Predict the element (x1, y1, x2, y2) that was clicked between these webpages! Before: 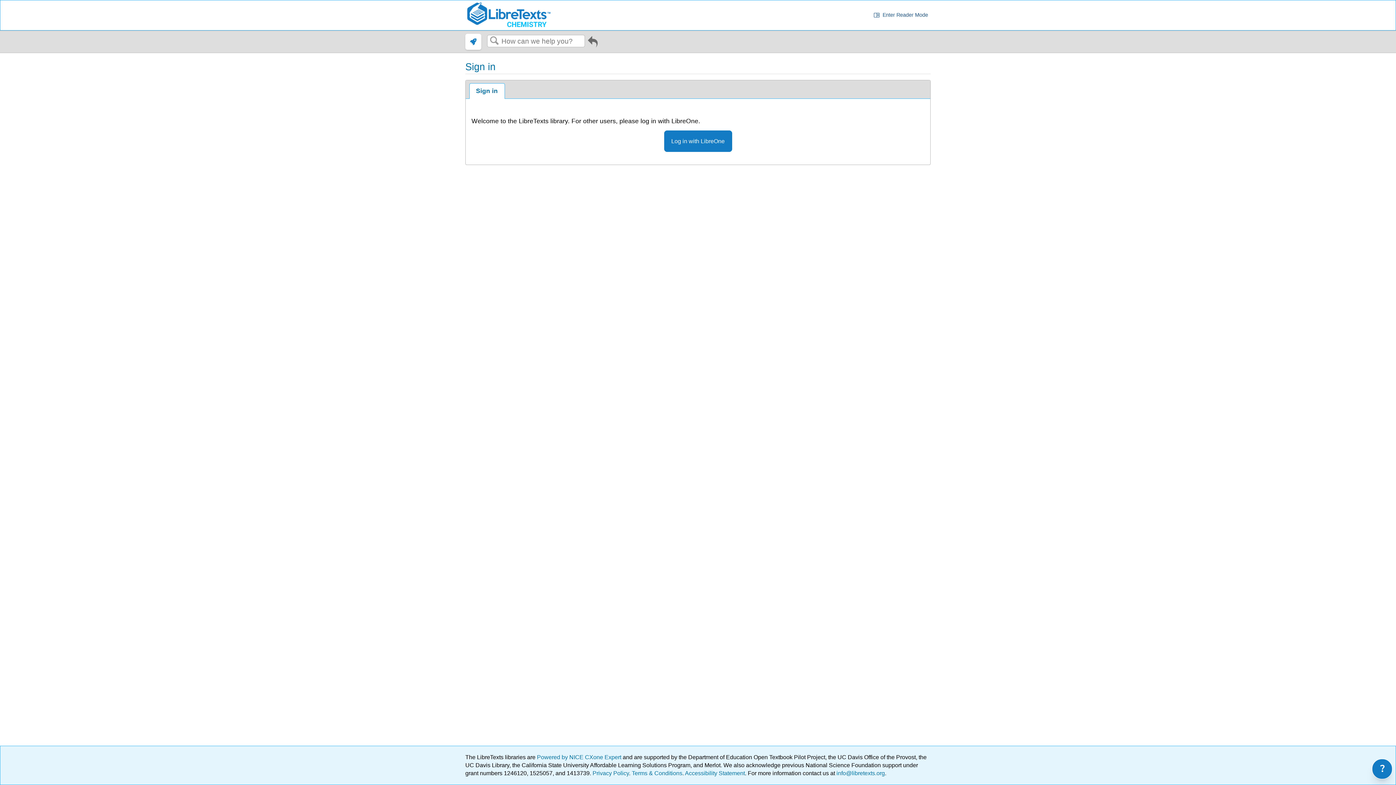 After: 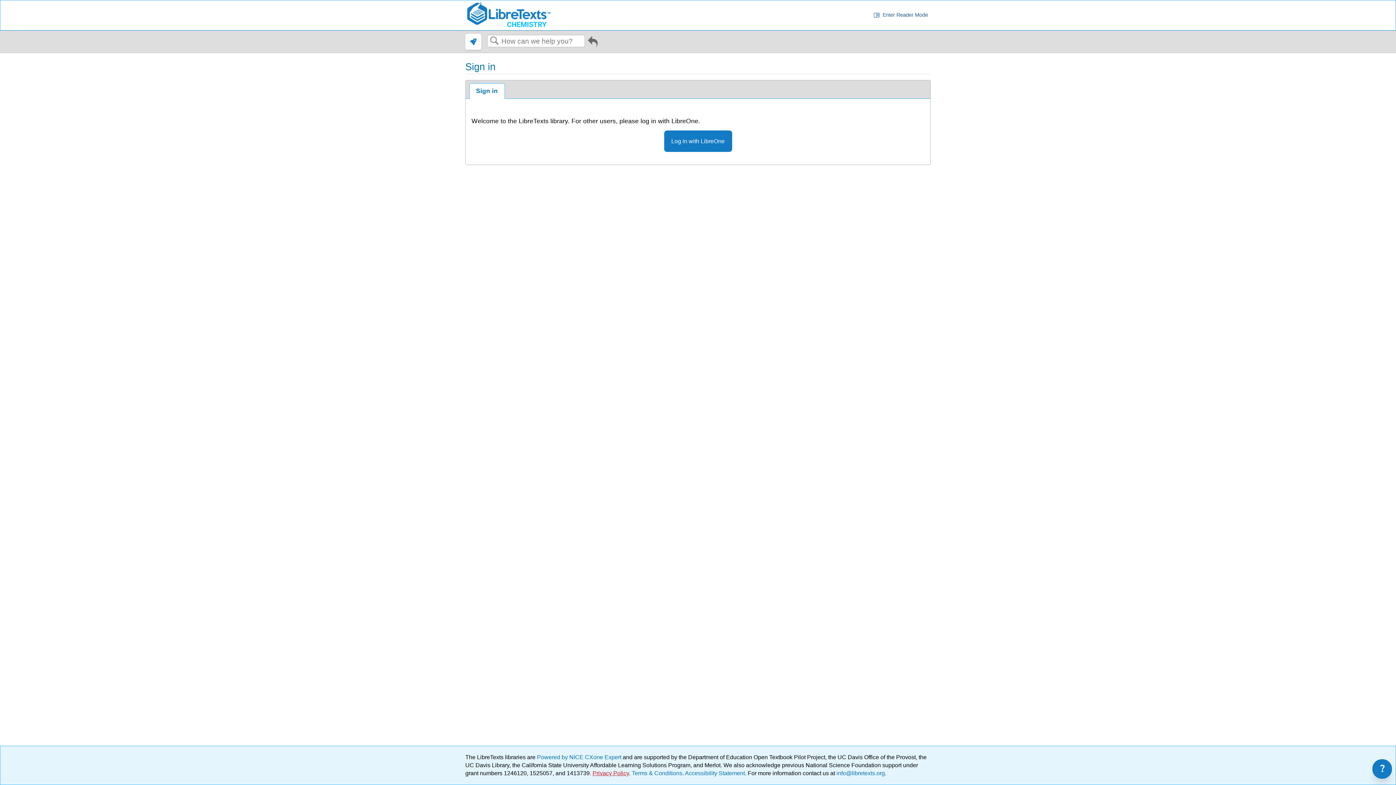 Action: bbox: (592, 770, 629, 776) label: Privacy Policy